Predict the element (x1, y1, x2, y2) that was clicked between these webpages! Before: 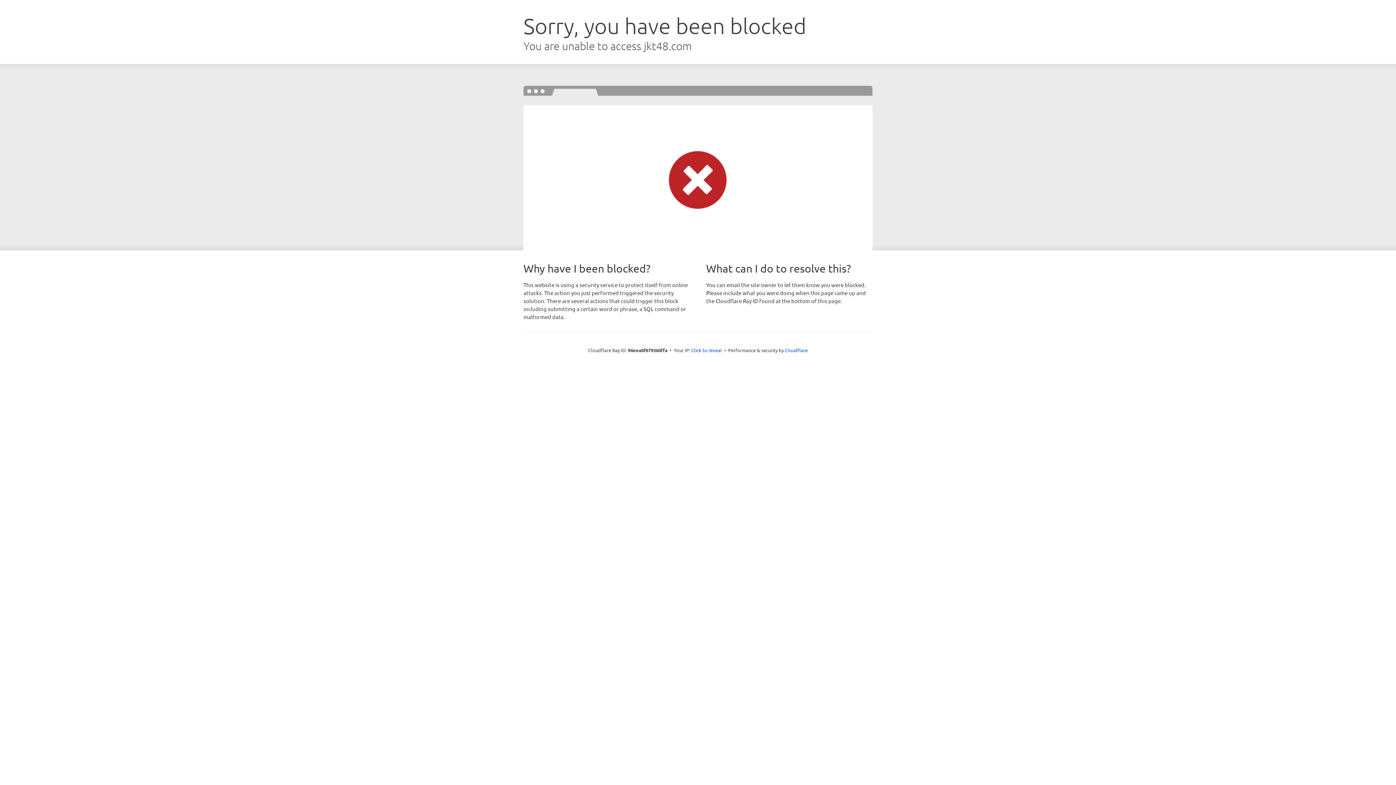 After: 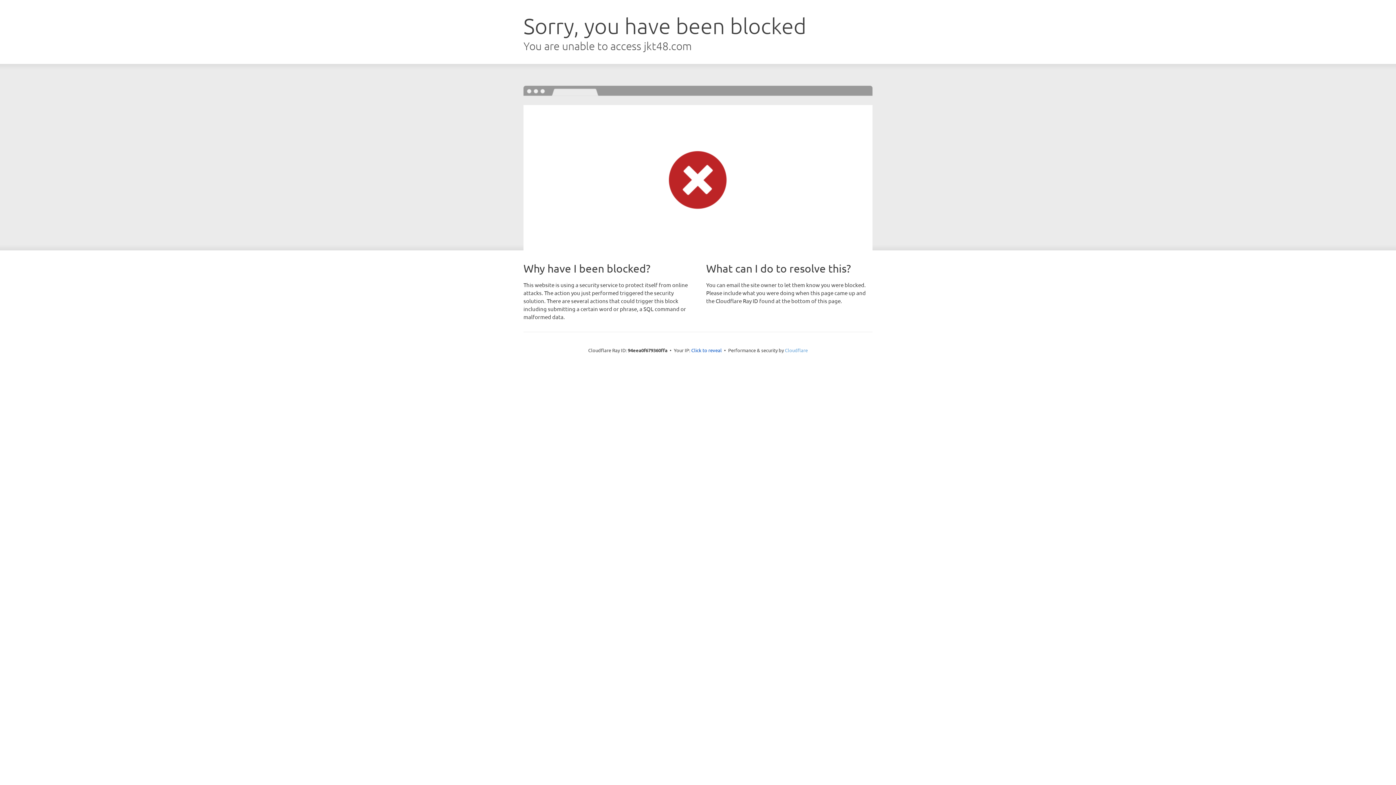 Action: bbox: (785, 347, 808, 353) label: Cloudflare